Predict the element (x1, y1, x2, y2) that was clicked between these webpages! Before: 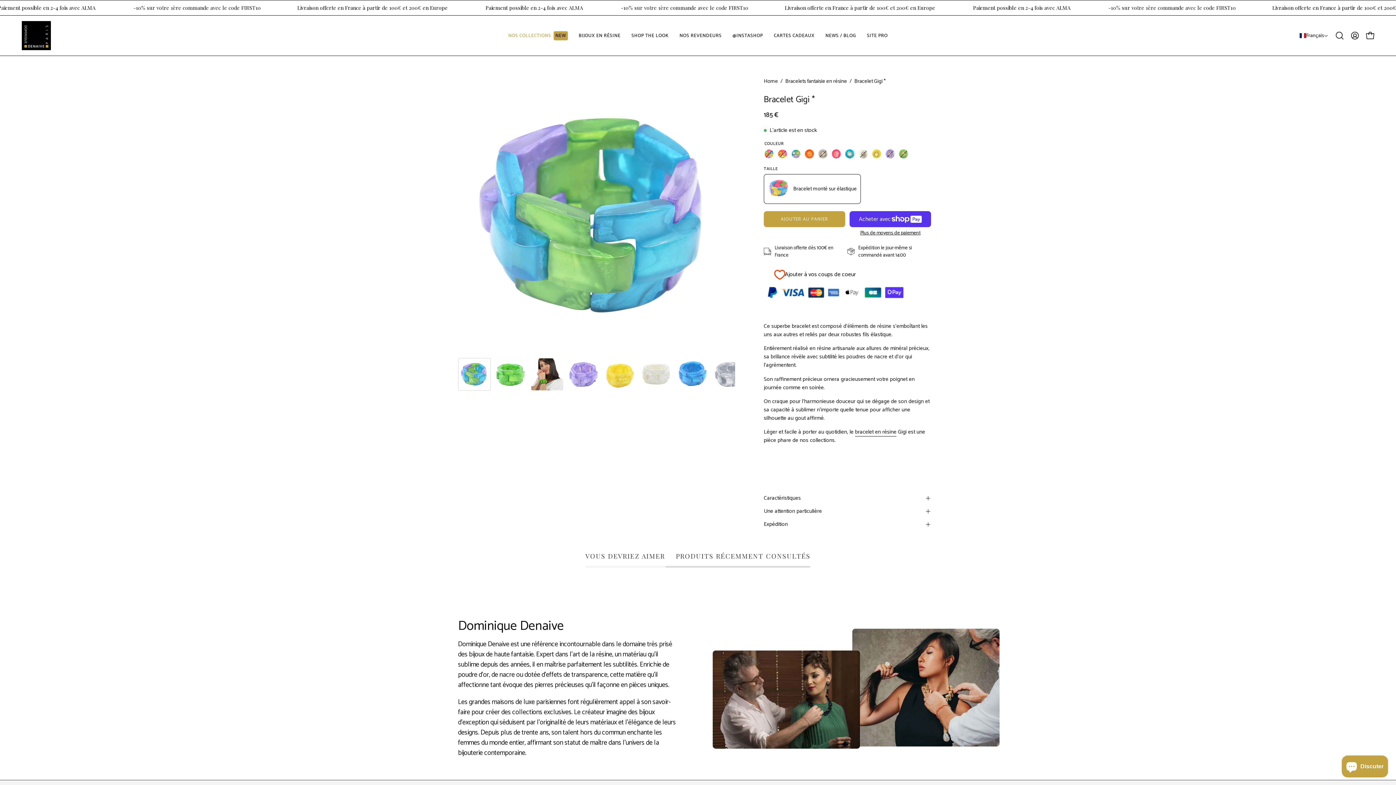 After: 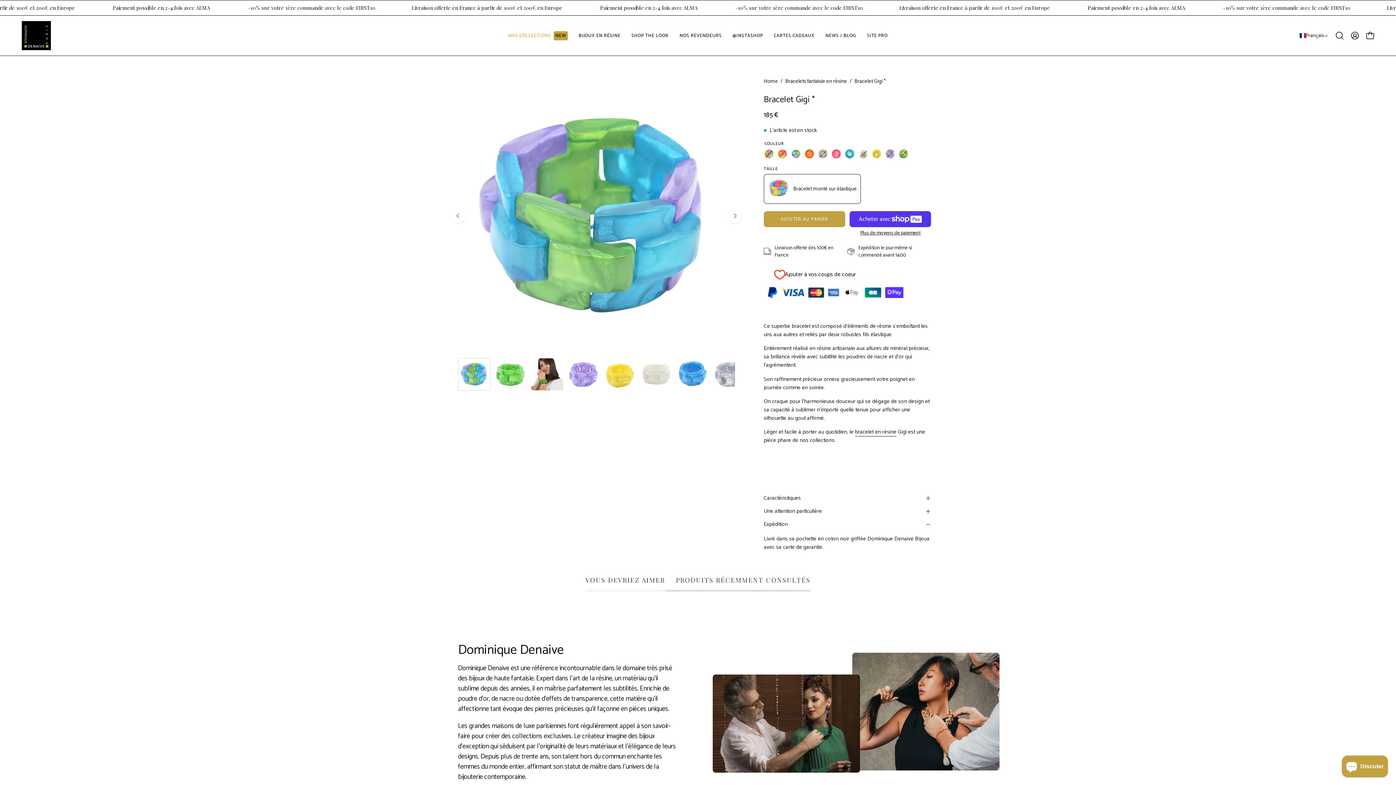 Action: bbox: (764, 519, 931, 529) label: Expédition 